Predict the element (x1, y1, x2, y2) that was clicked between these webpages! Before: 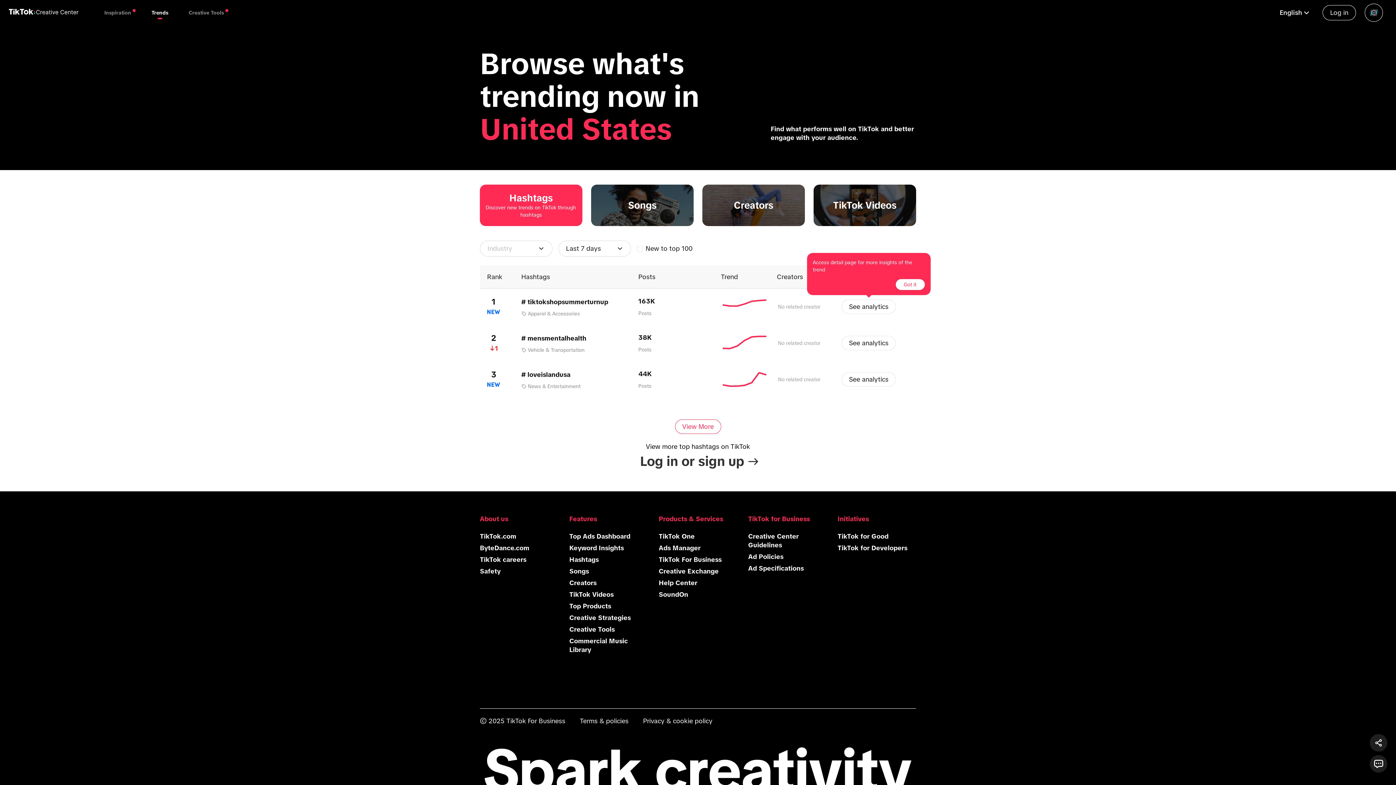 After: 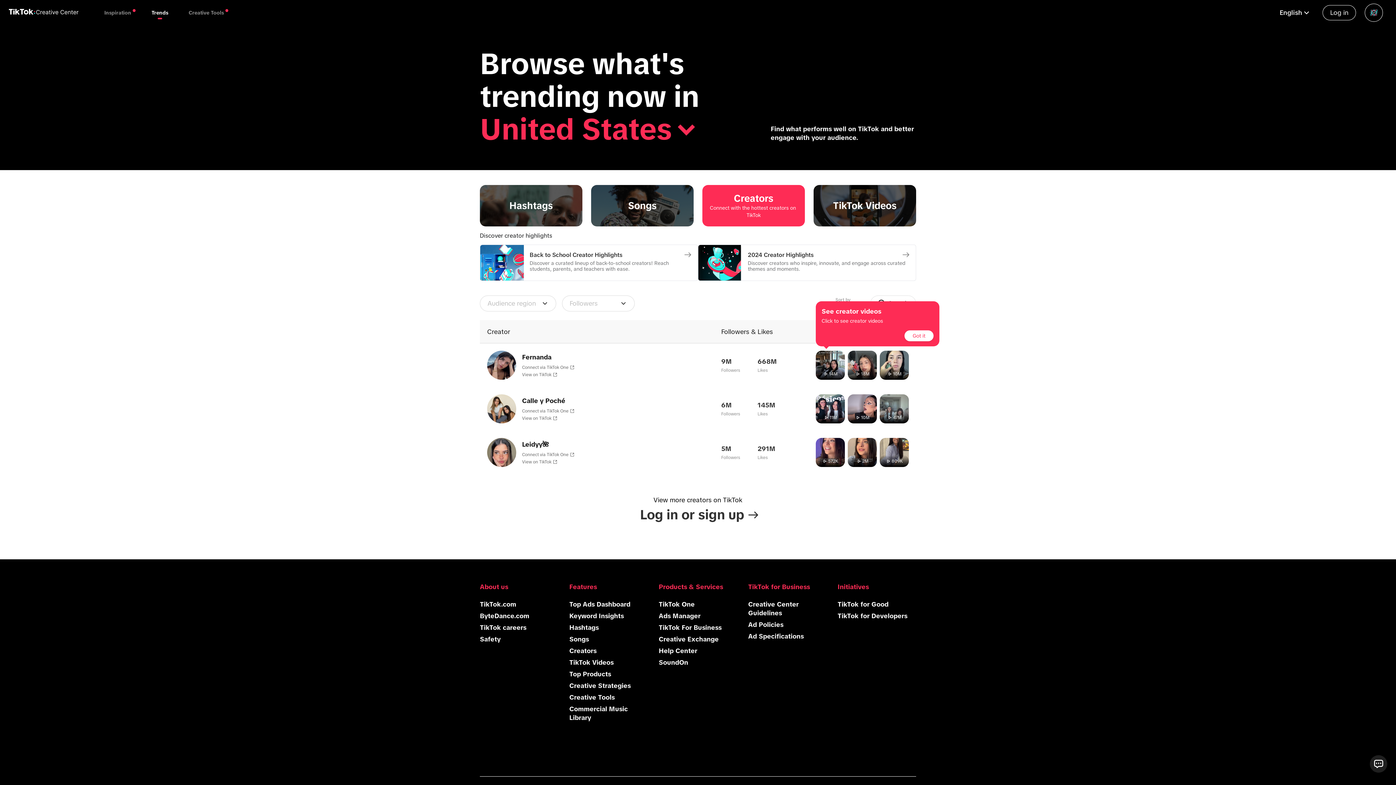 Action: label: Creators bbox: (702, 184, 813, 226)